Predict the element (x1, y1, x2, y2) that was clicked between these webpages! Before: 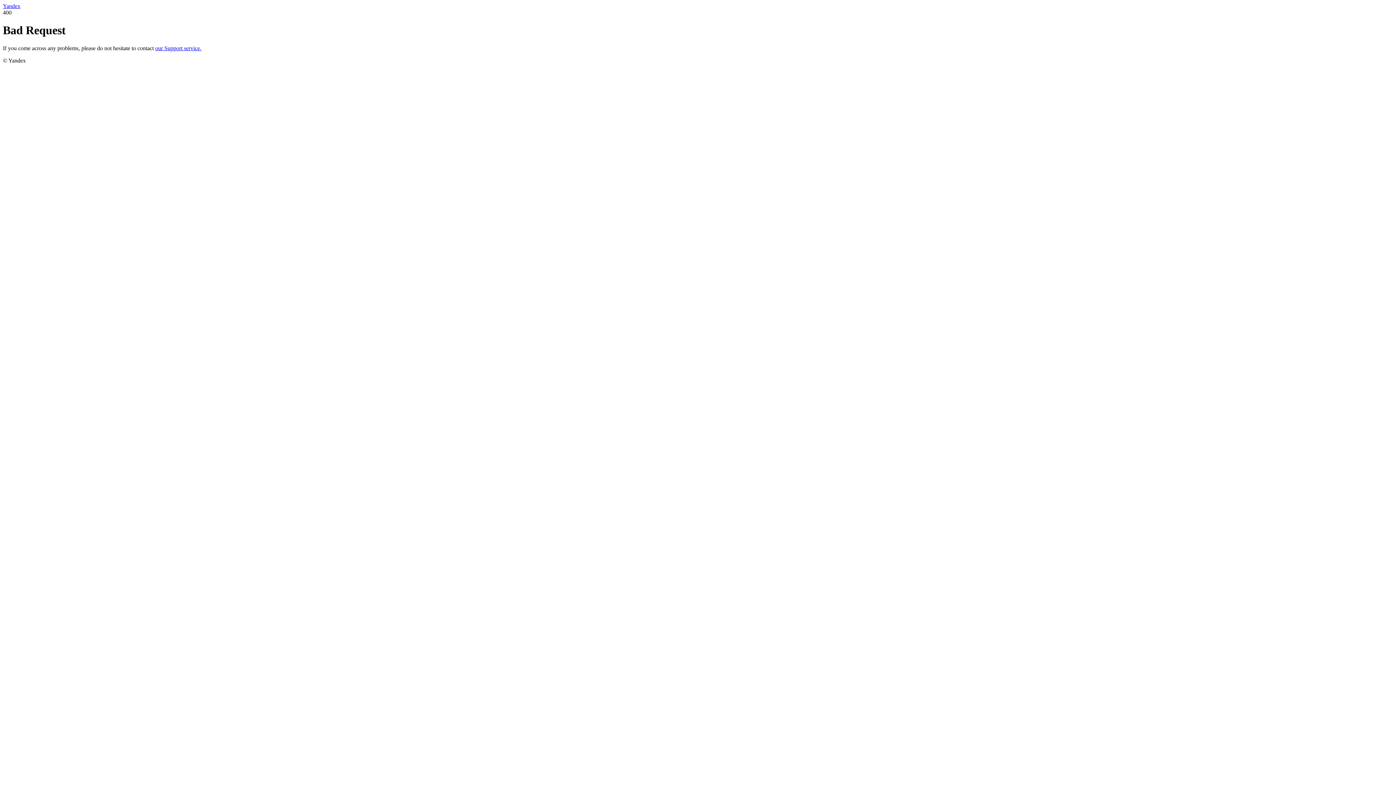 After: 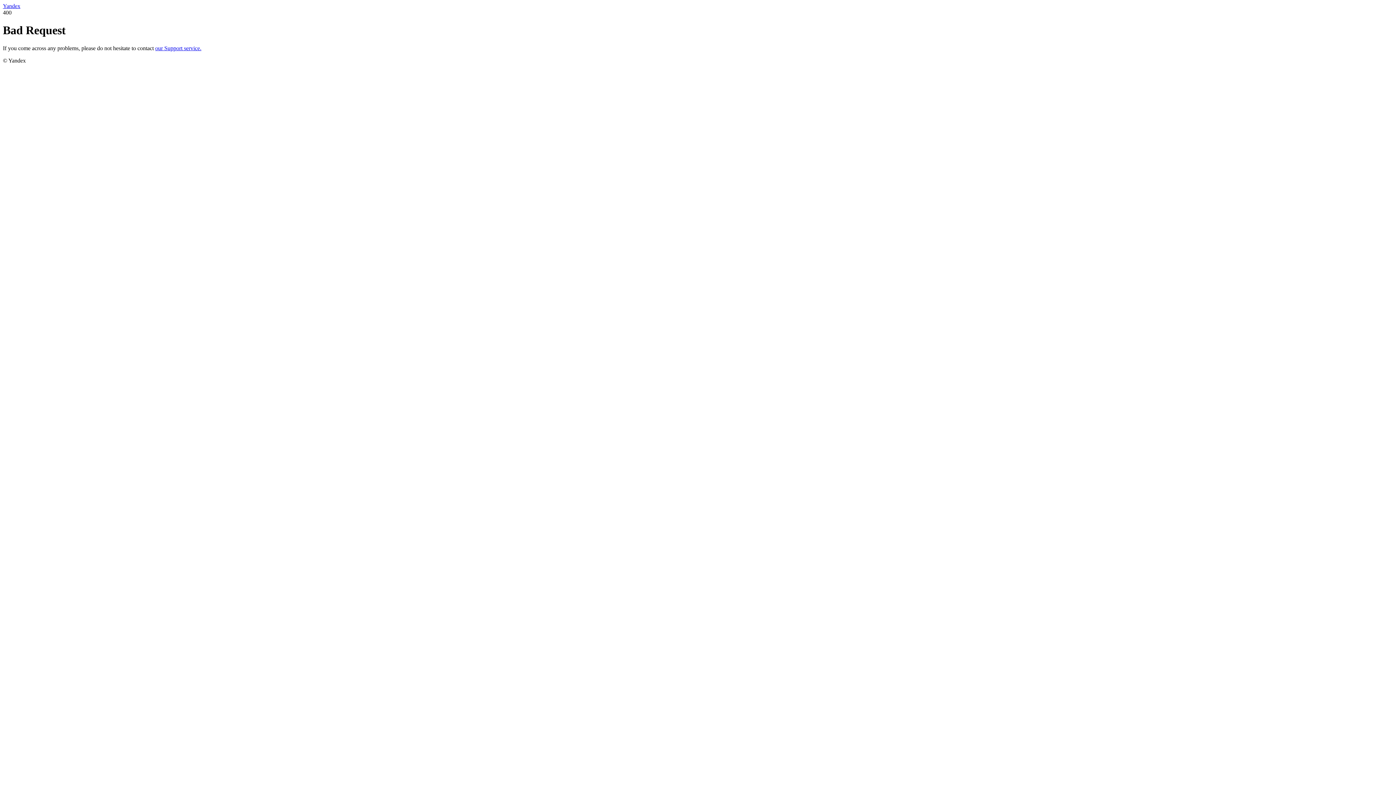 Action: label: Yandex bbox: (2, 2, 20, 9)